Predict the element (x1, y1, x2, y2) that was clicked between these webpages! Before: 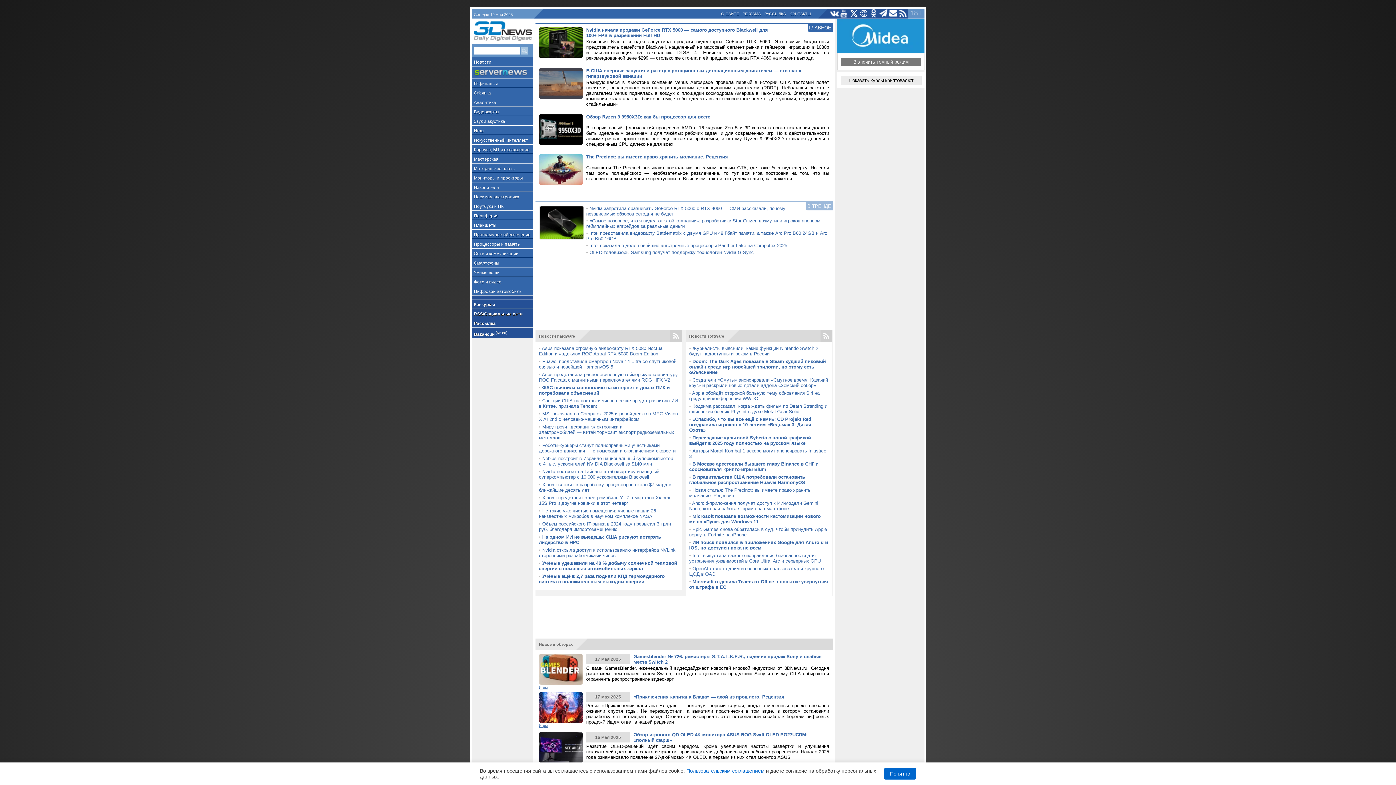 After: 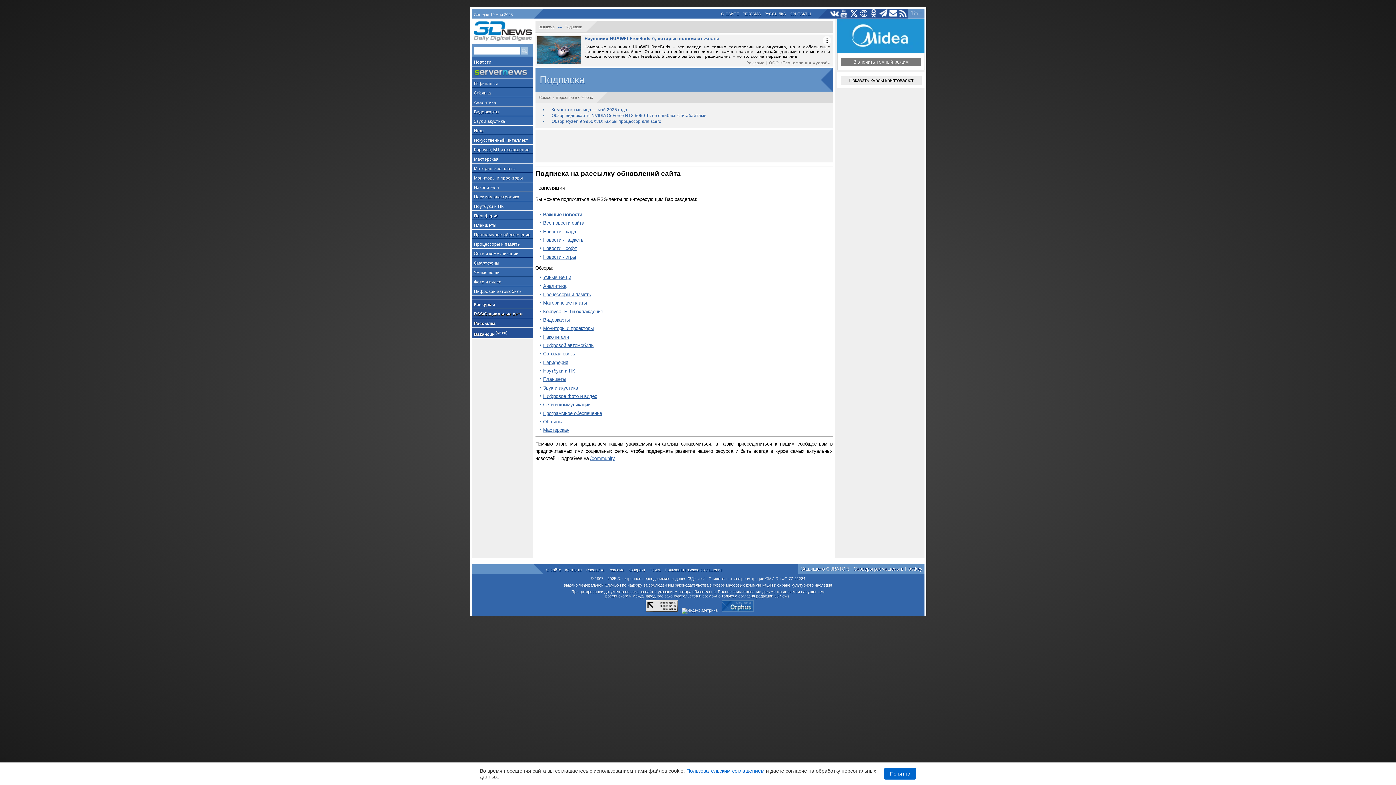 Action: label: РАССЫЛКА bbox: (763, 9, 787, 17)